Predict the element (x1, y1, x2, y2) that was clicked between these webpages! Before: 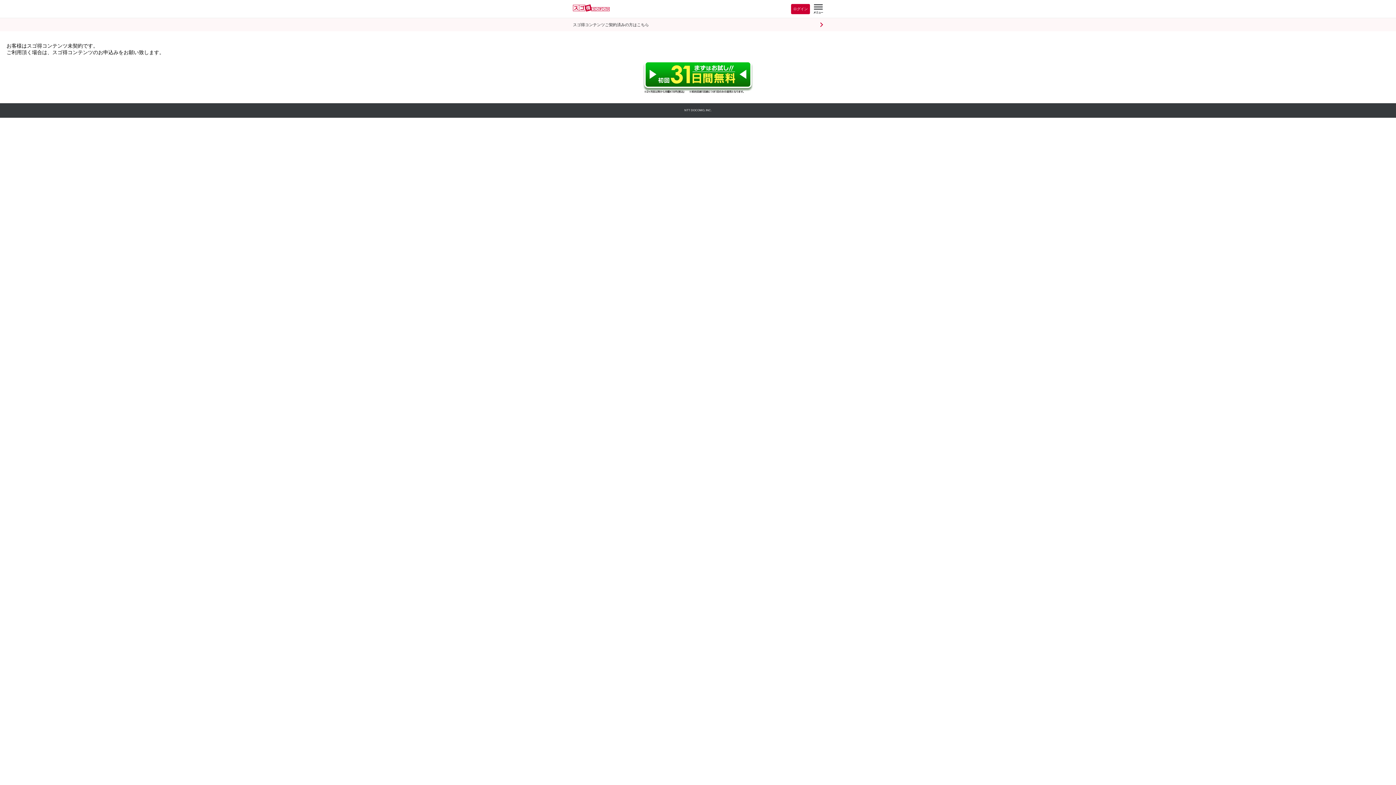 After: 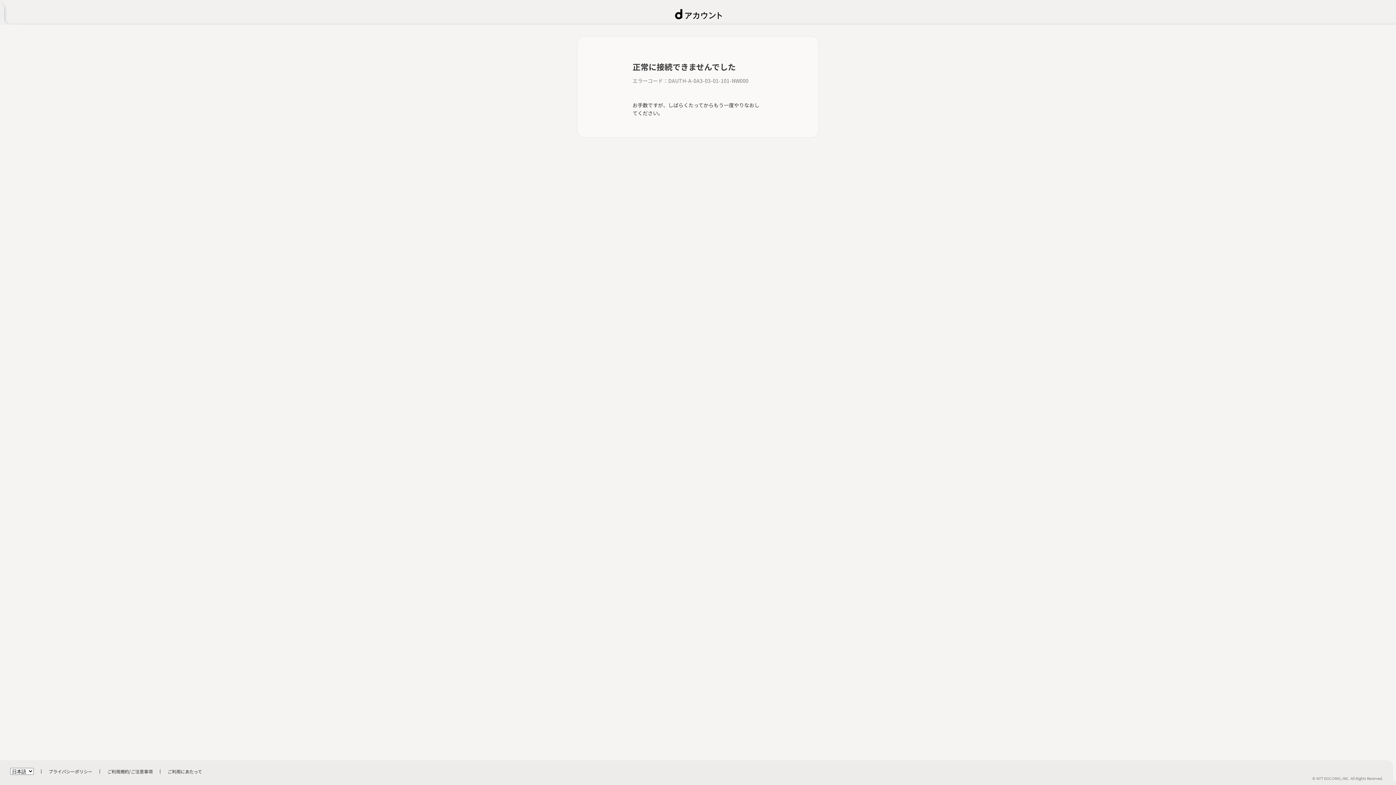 Action: bbox: (642, 88, 753, 94)